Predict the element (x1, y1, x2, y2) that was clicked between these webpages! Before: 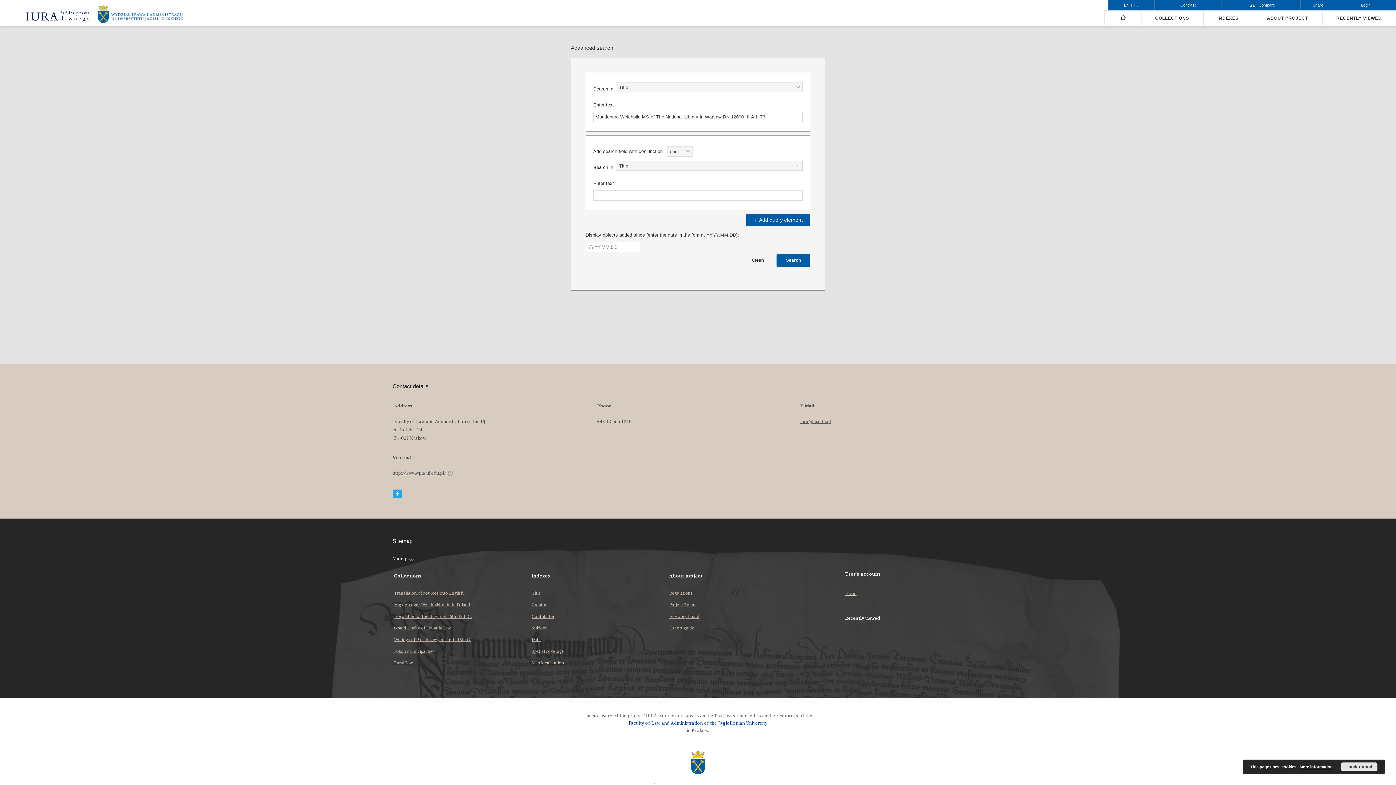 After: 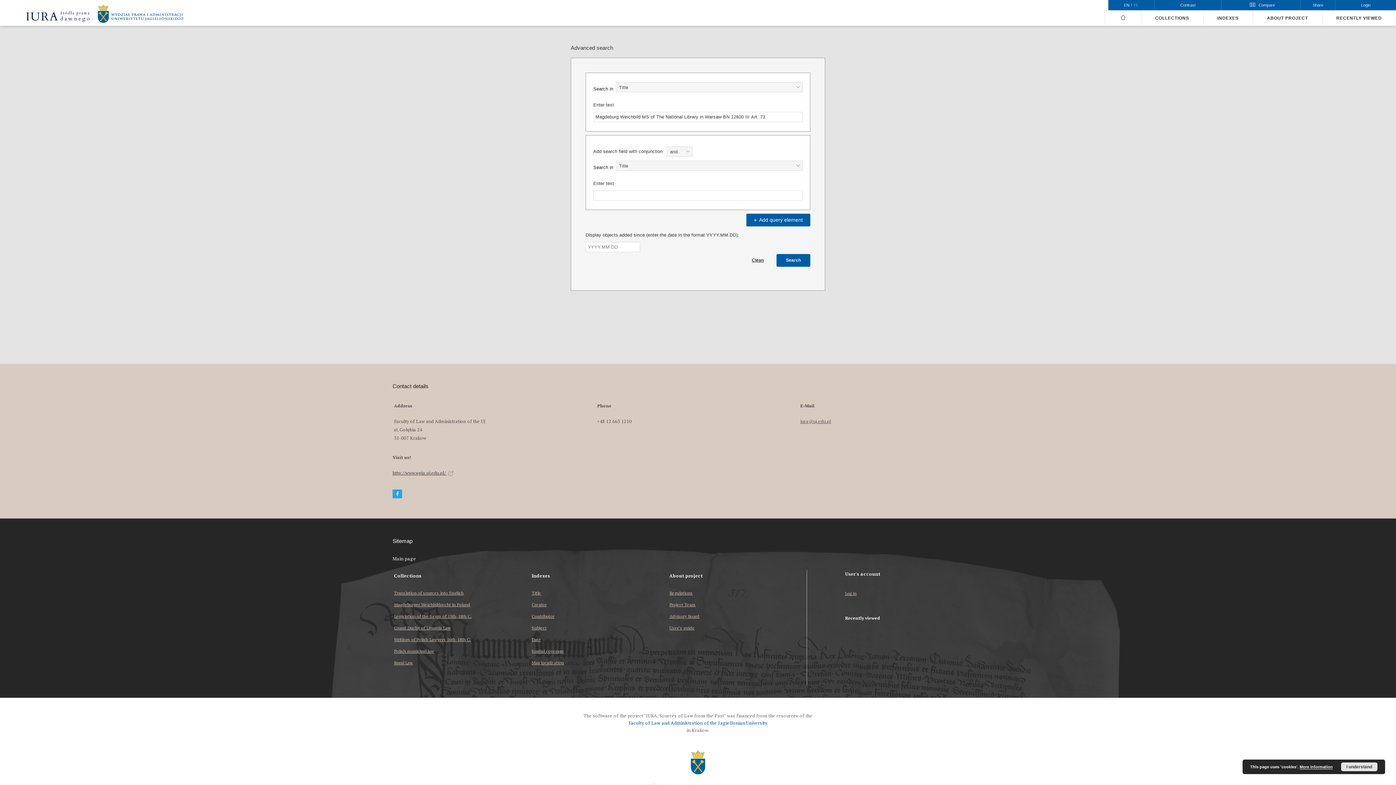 Action: label: http://www.wpia.uj.edu.pl/  bbox: (392, 470, 453, 476)